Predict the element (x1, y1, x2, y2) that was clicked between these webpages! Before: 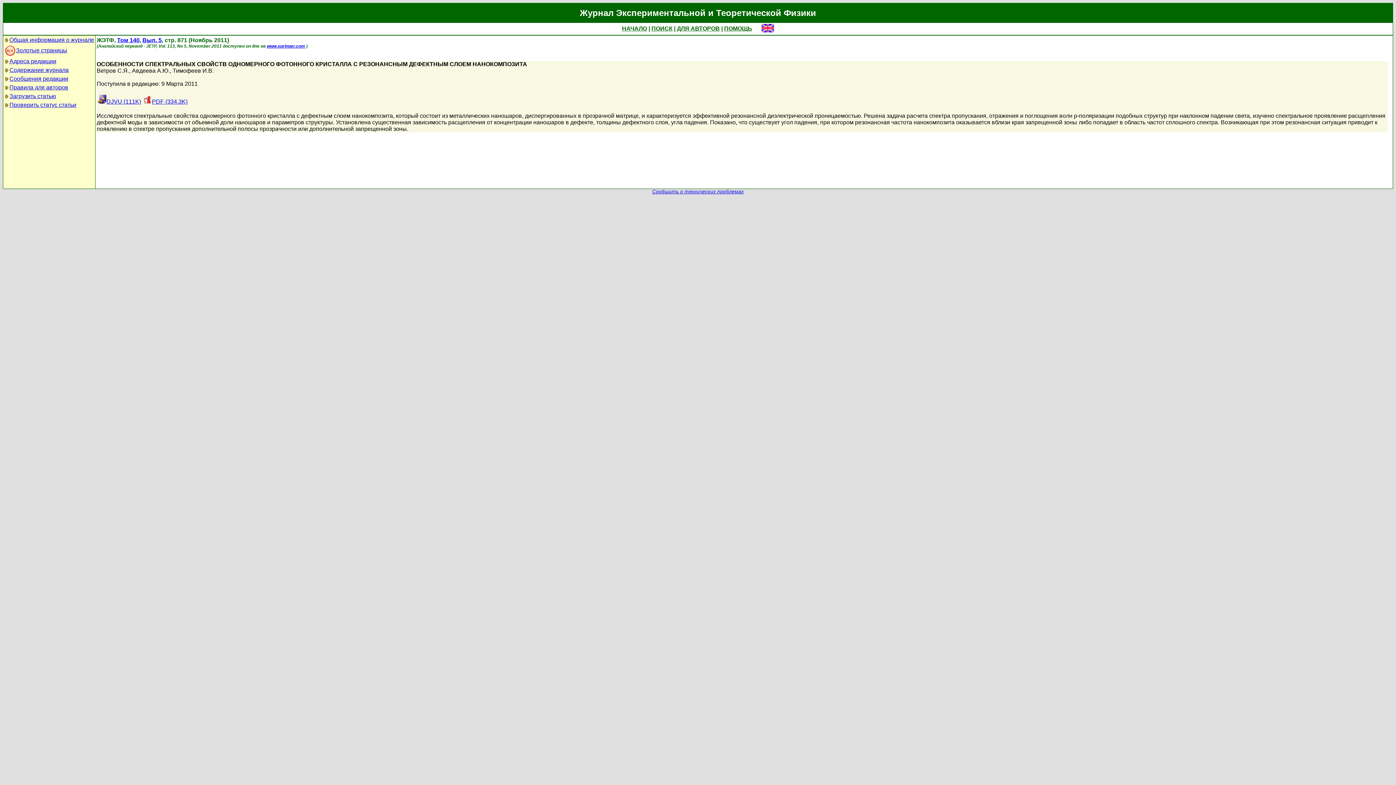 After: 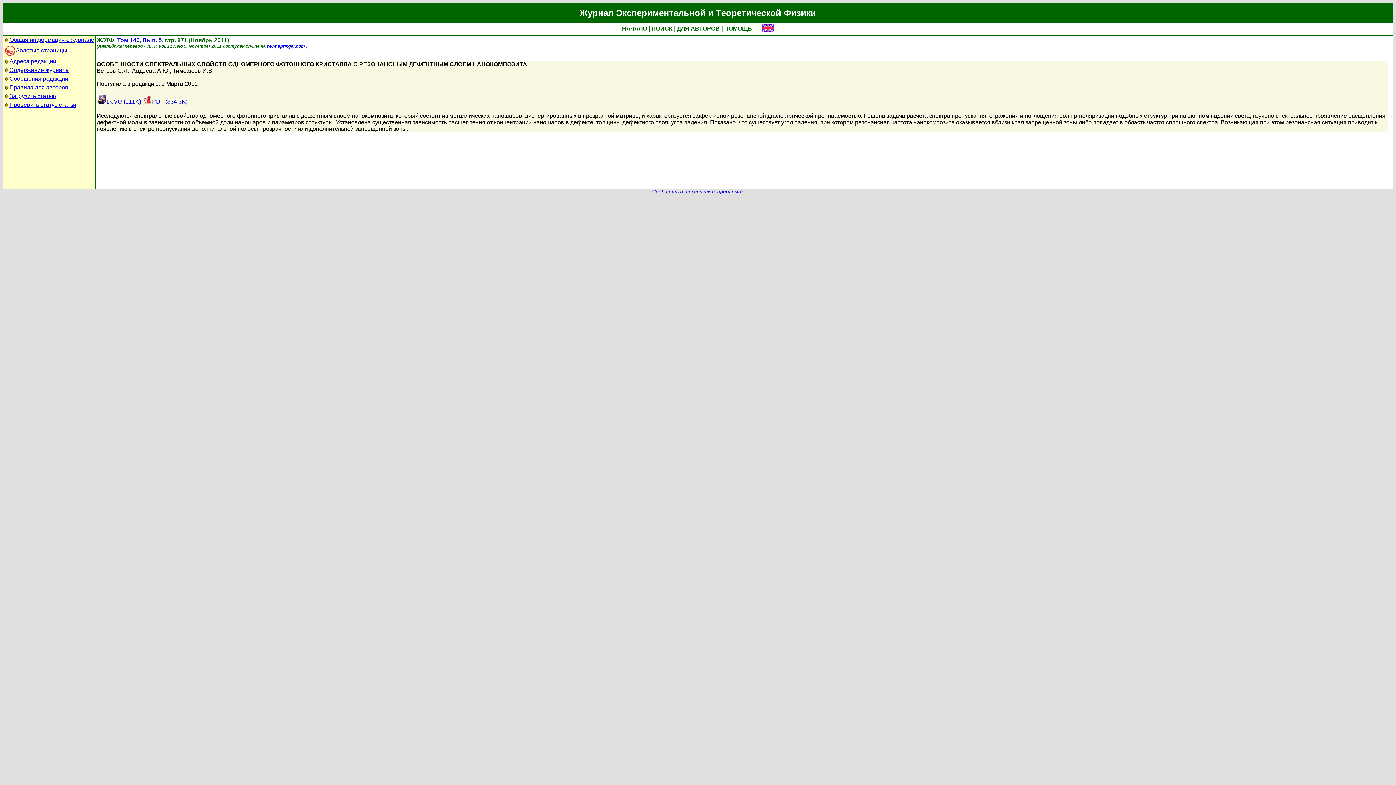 Action: label: PDF (334.3K) bbox: (143, 98, 187, 104)